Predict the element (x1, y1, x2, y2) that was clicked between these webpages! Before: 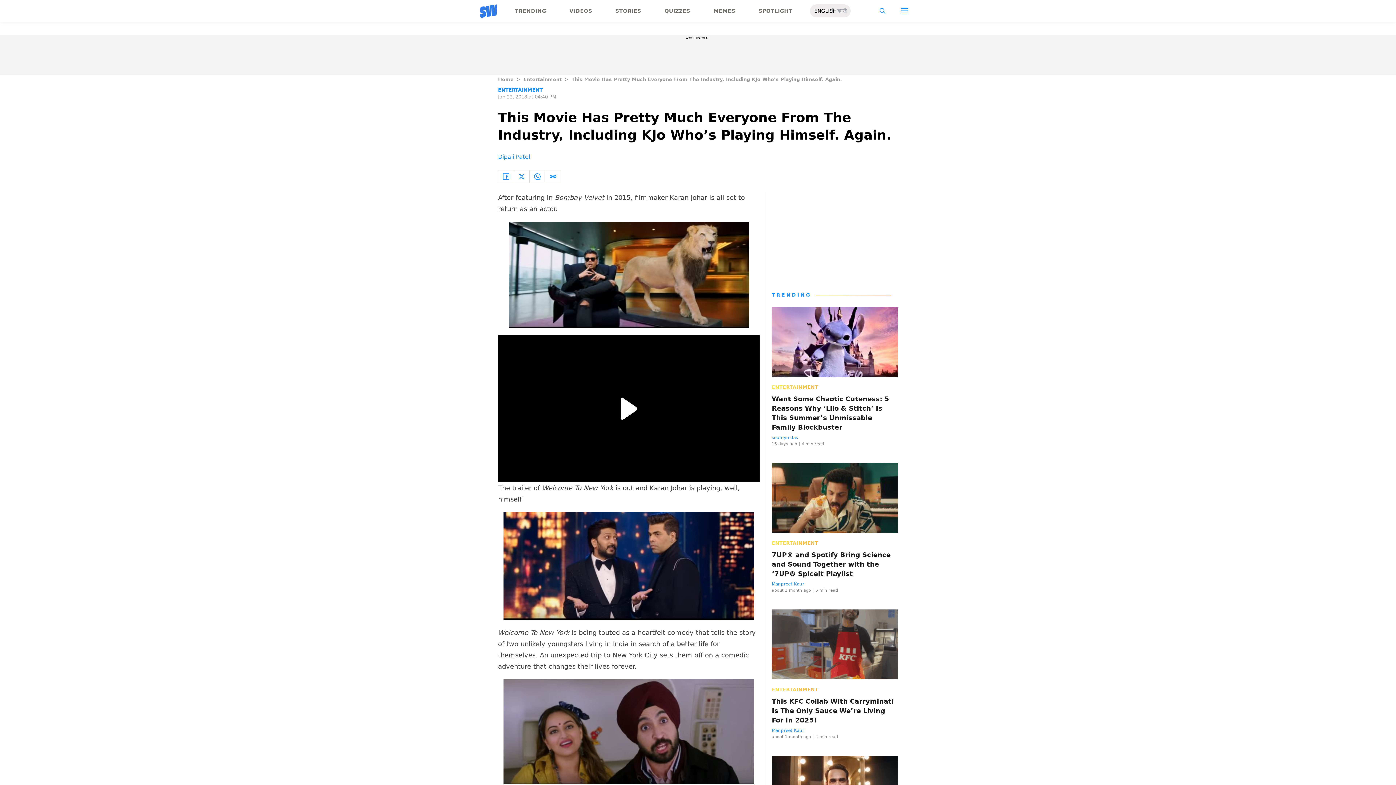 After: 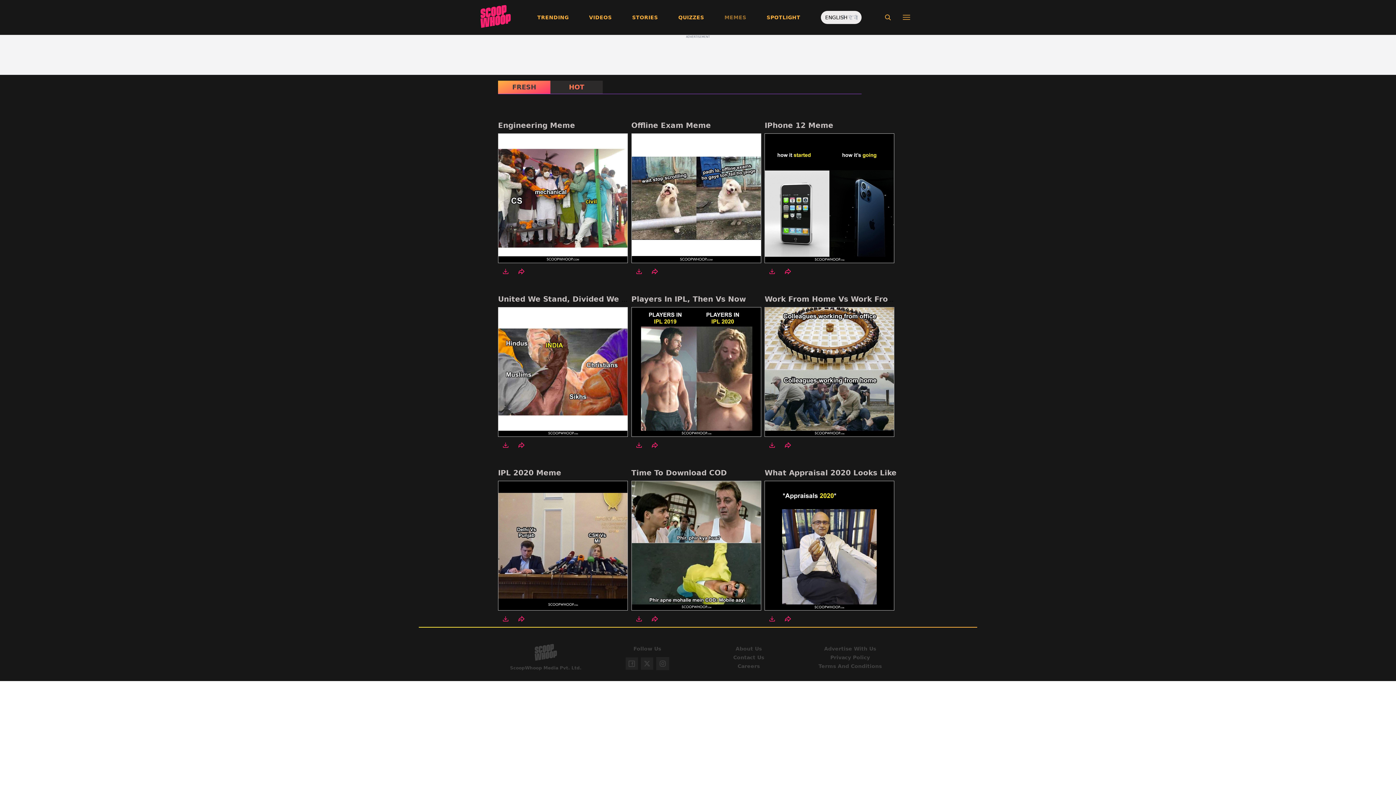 Action: label: MEMES bbox: (713, 7, 735, 13)